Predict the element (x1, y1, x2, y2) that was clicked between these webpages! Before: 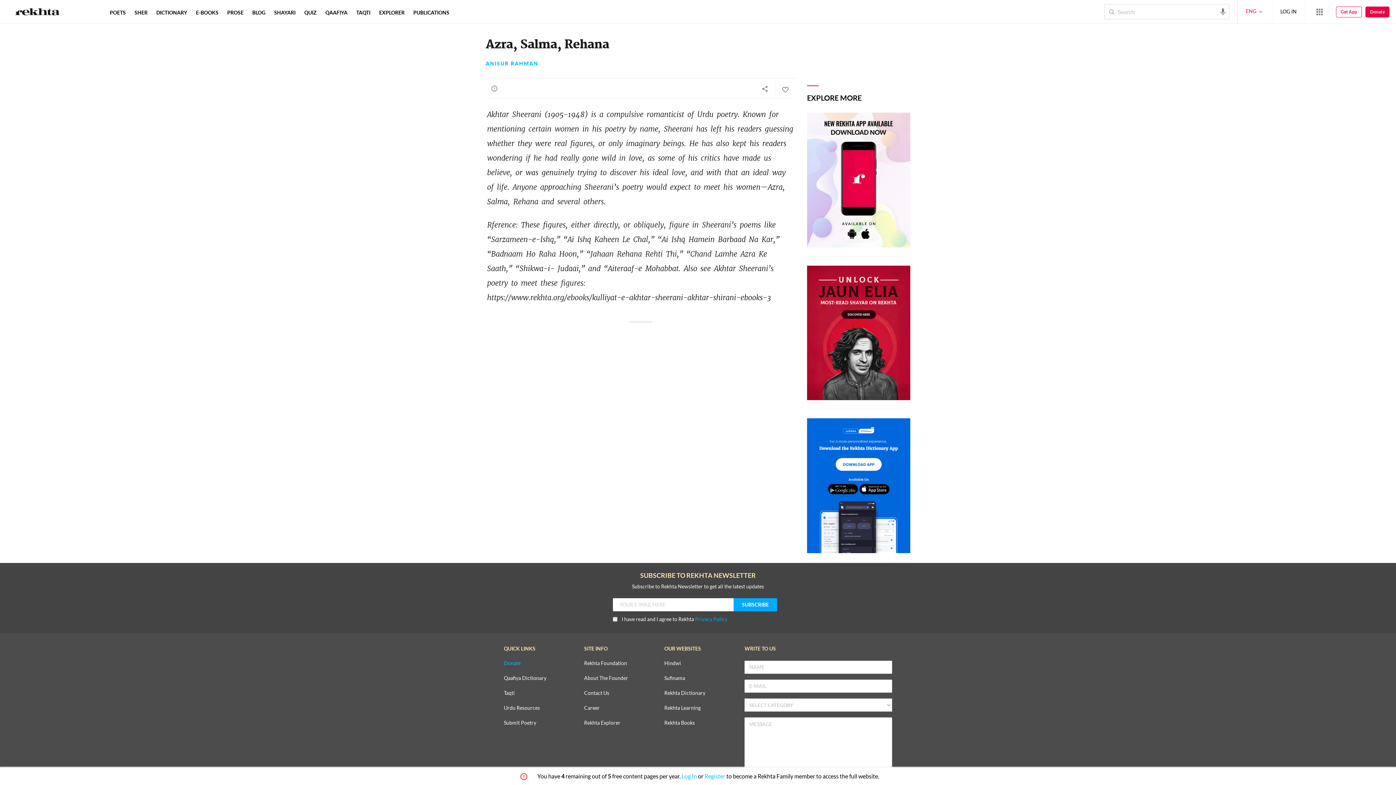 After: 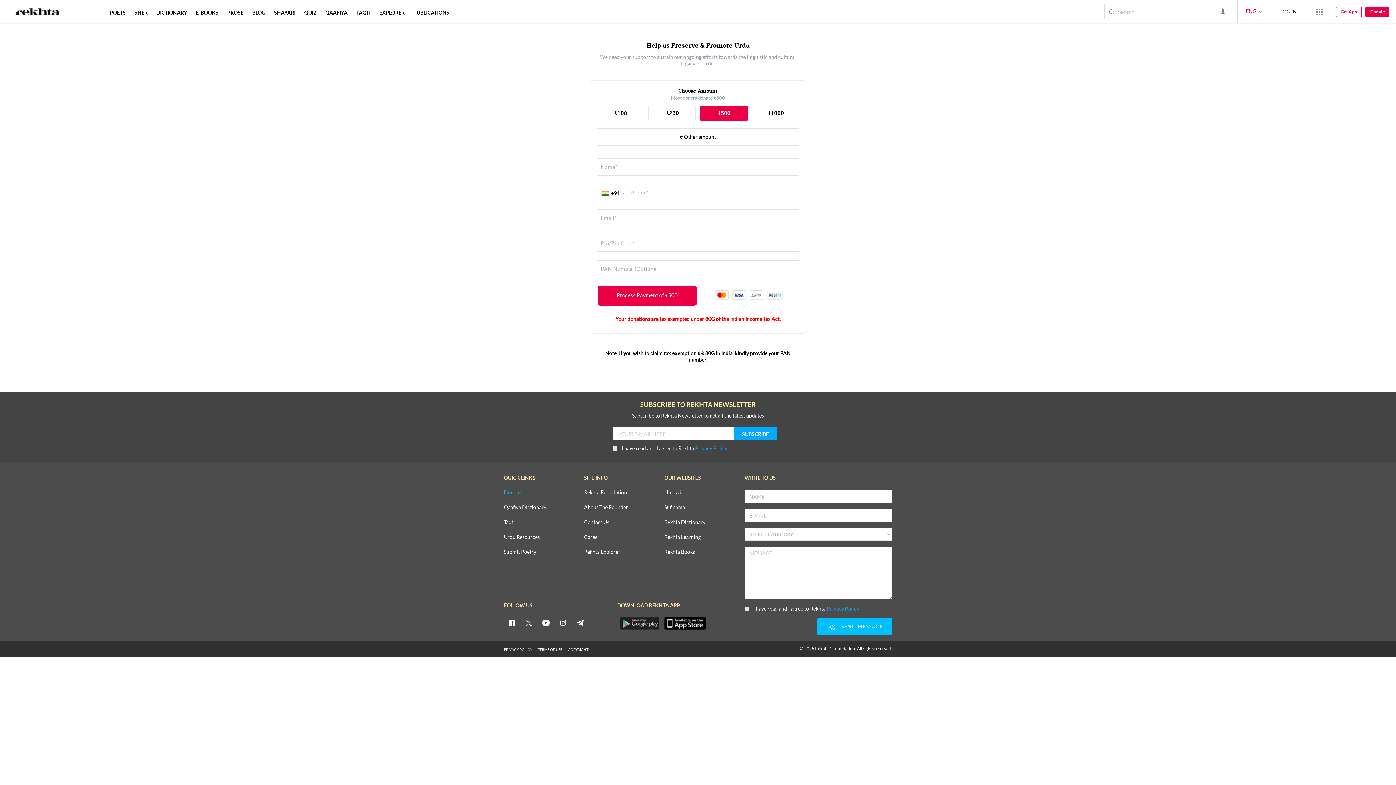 Action: label: Donate bbox: (1365, 6, 1389, 17)